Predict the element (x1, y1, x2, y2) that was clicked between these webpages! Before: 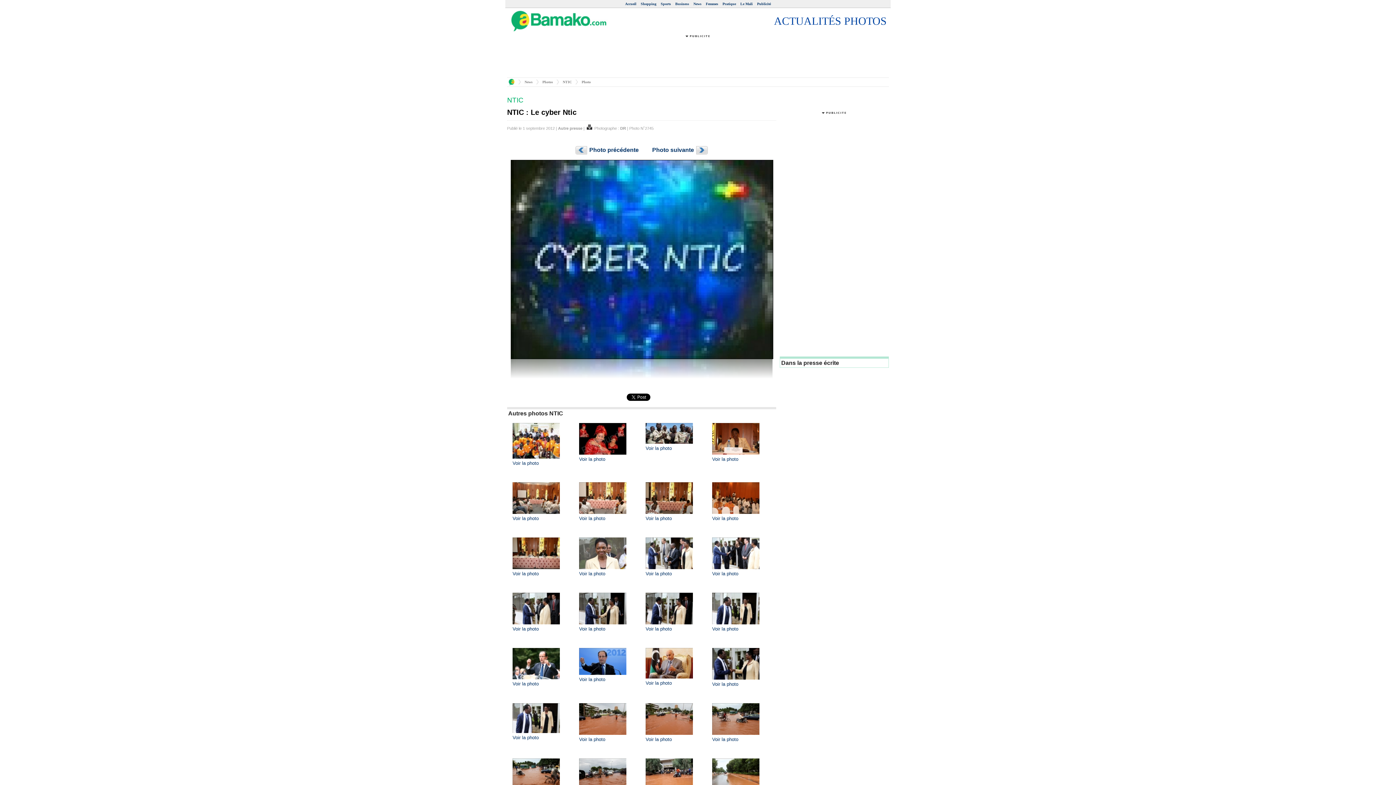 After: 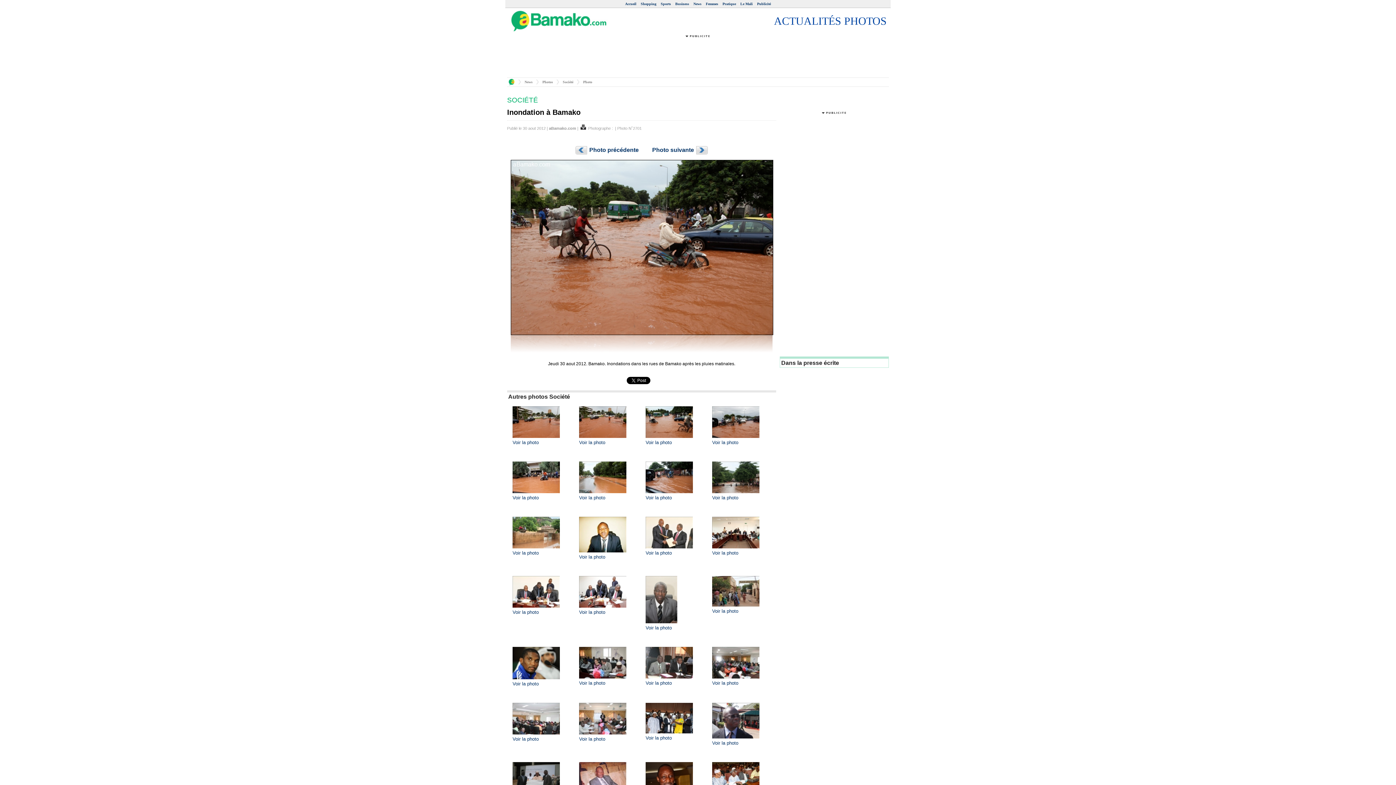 Action: bbox: (712, 736, 738, 742) label: Voir la photo